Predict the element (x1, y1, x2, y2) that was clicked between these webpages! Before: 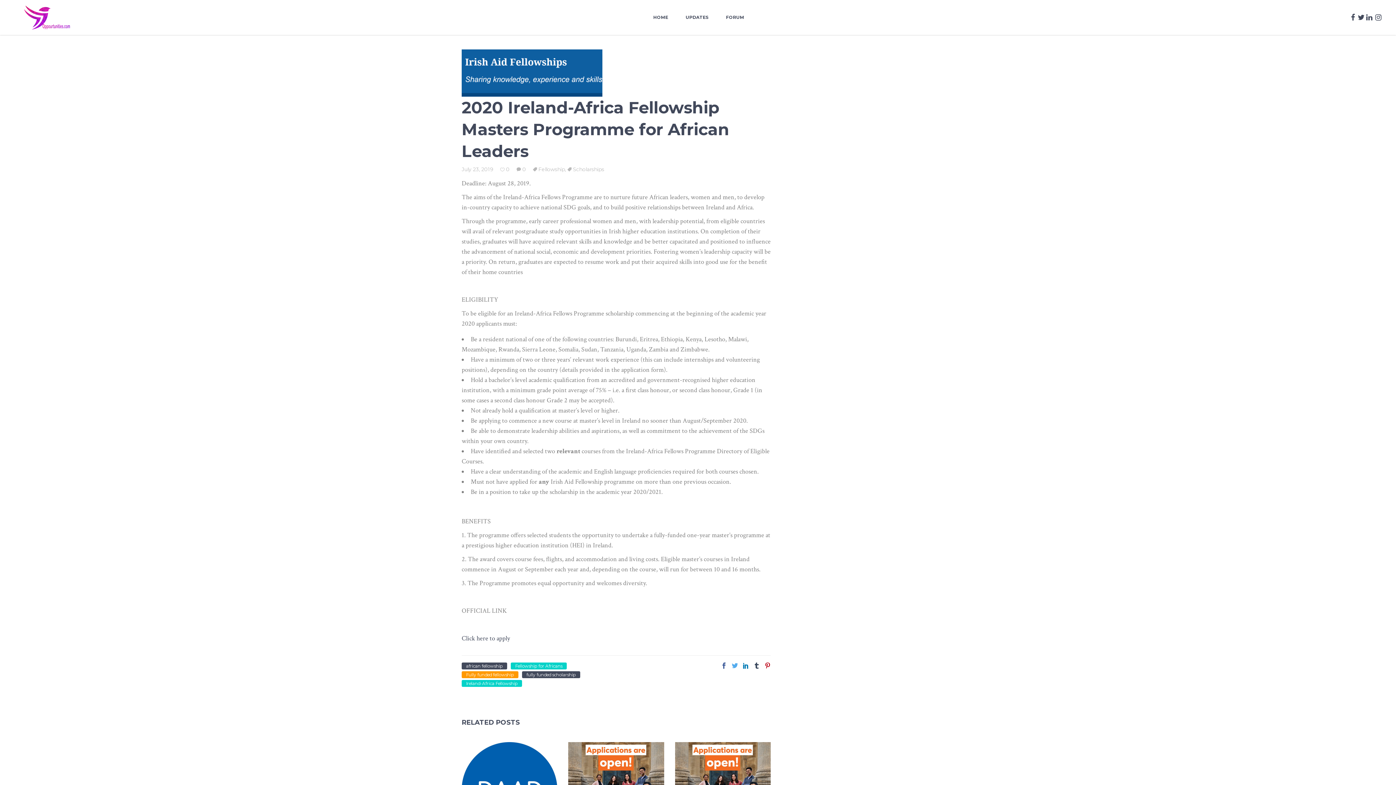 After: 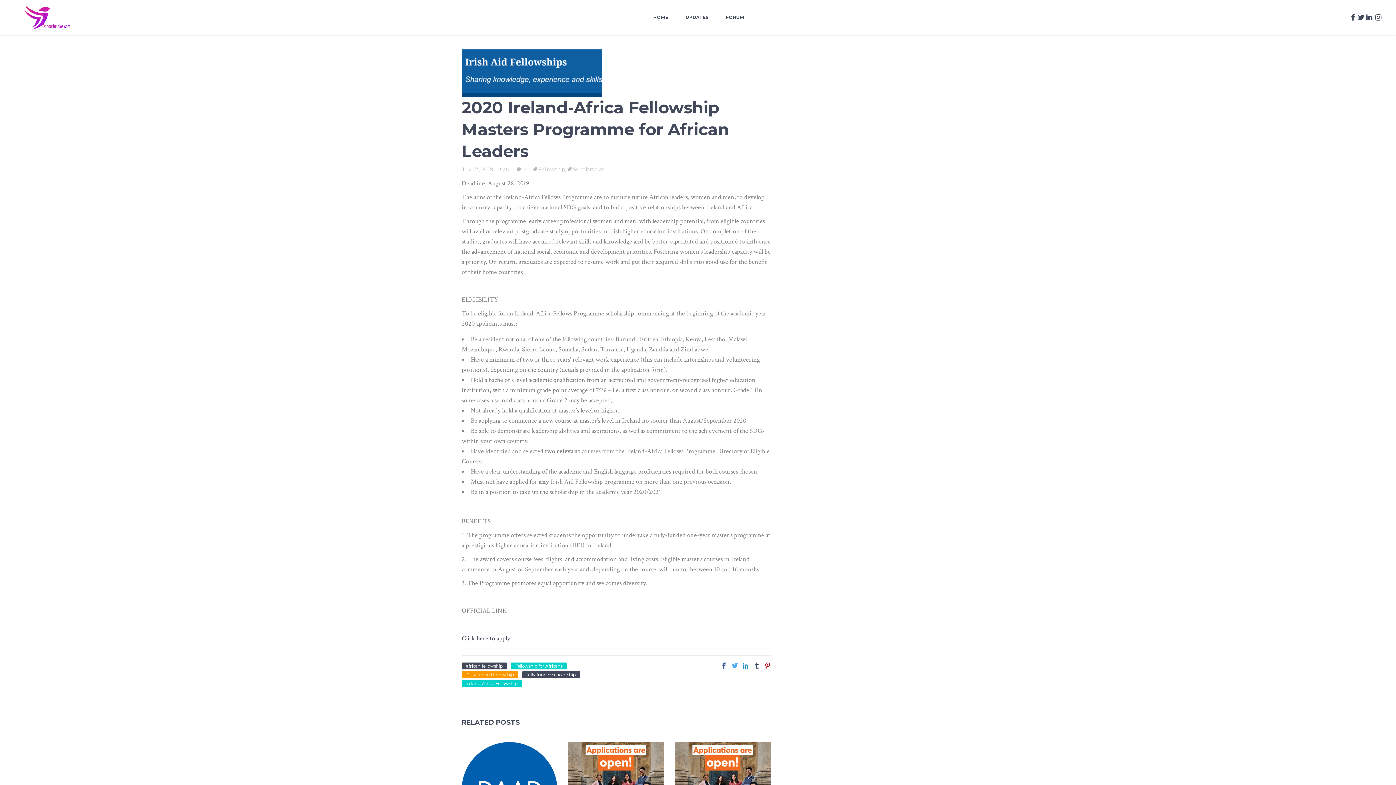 Action: bbox: (742, 662, 749, 670)